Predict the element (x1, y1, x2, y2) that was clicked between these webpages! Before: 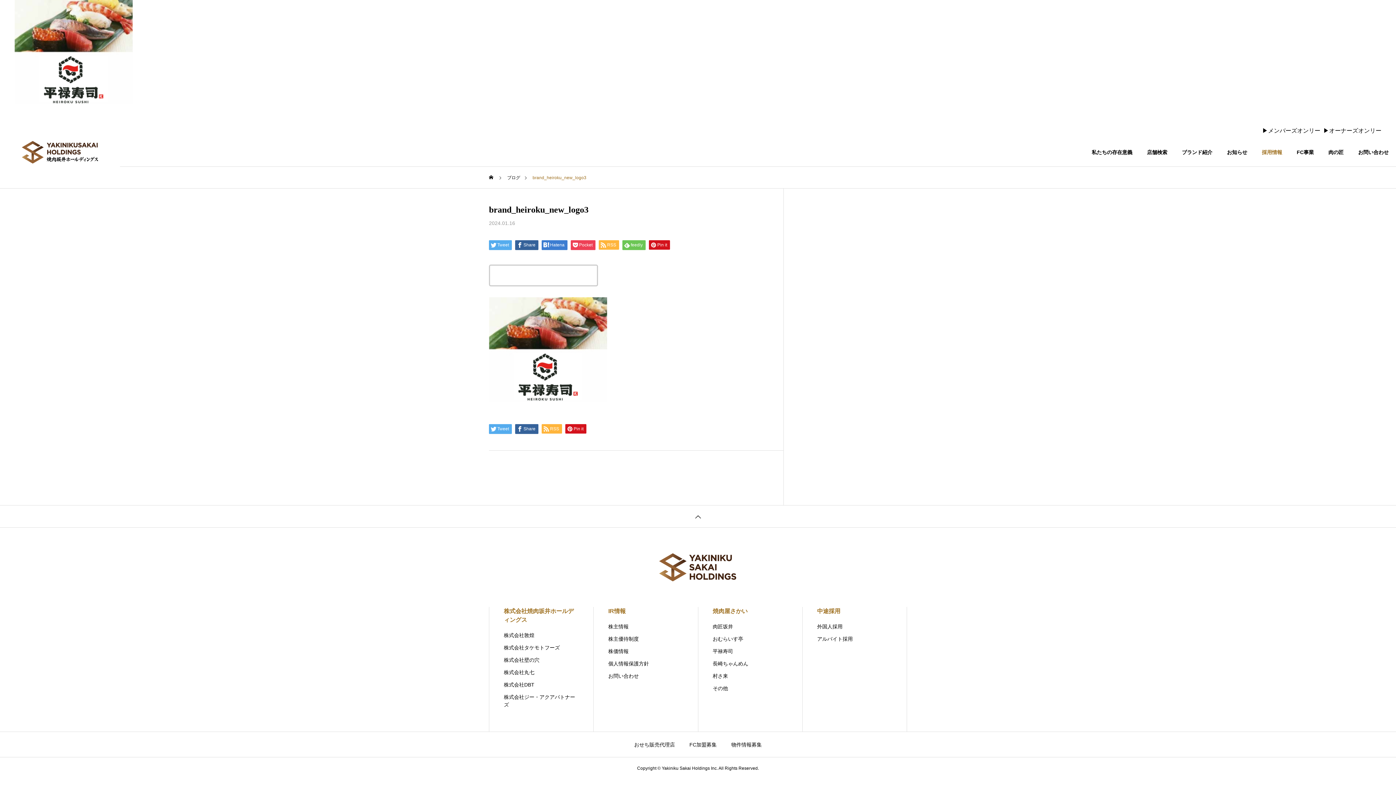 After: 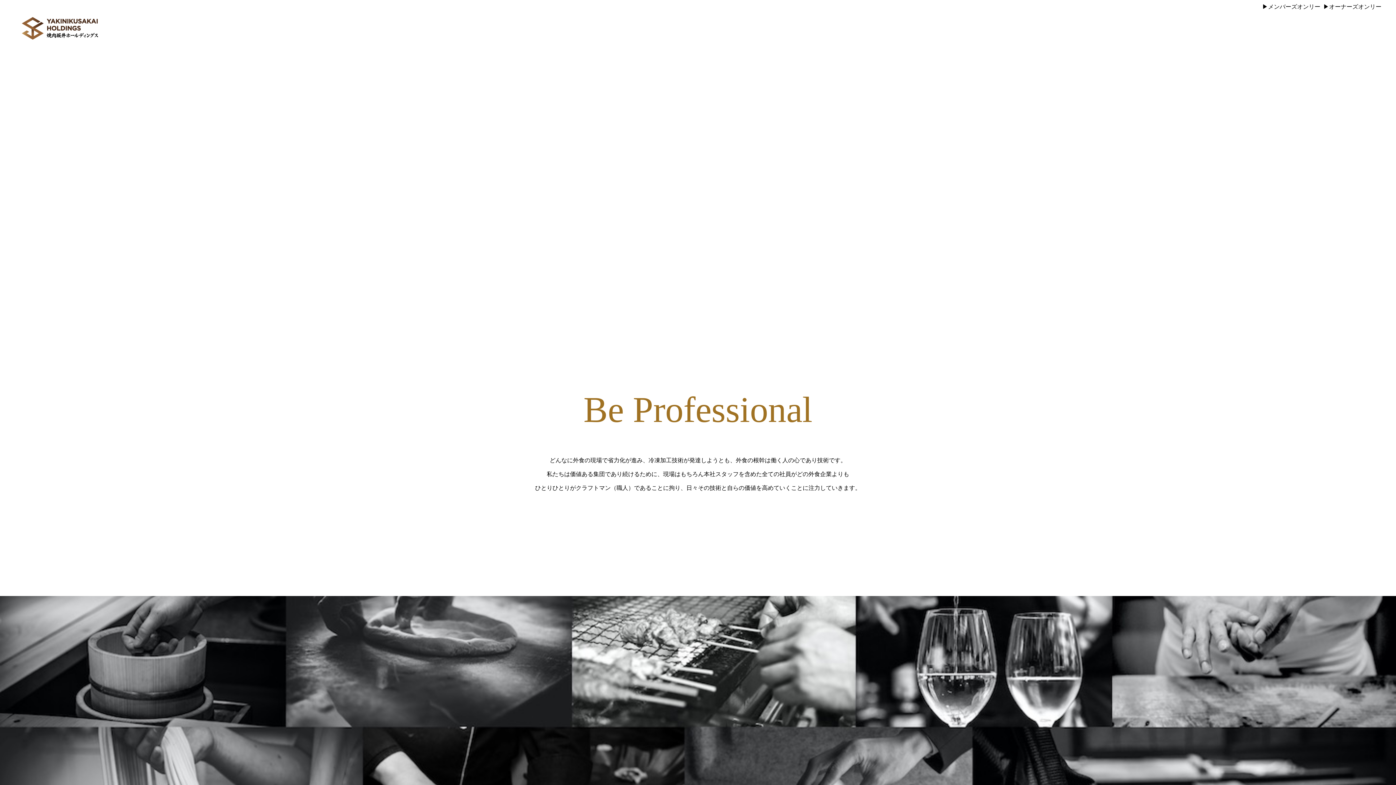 Action: bbox: (489, 166, 494, 188) label: ホーム